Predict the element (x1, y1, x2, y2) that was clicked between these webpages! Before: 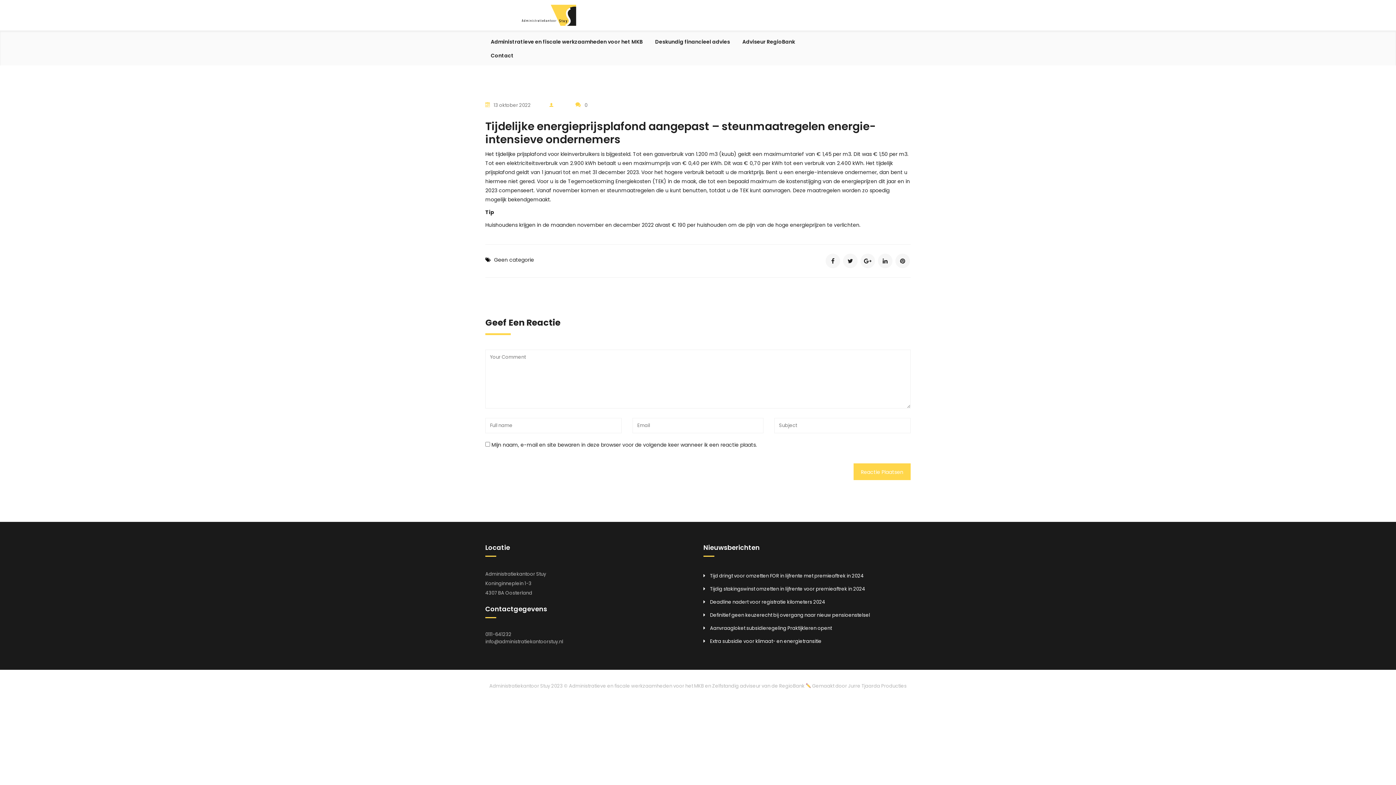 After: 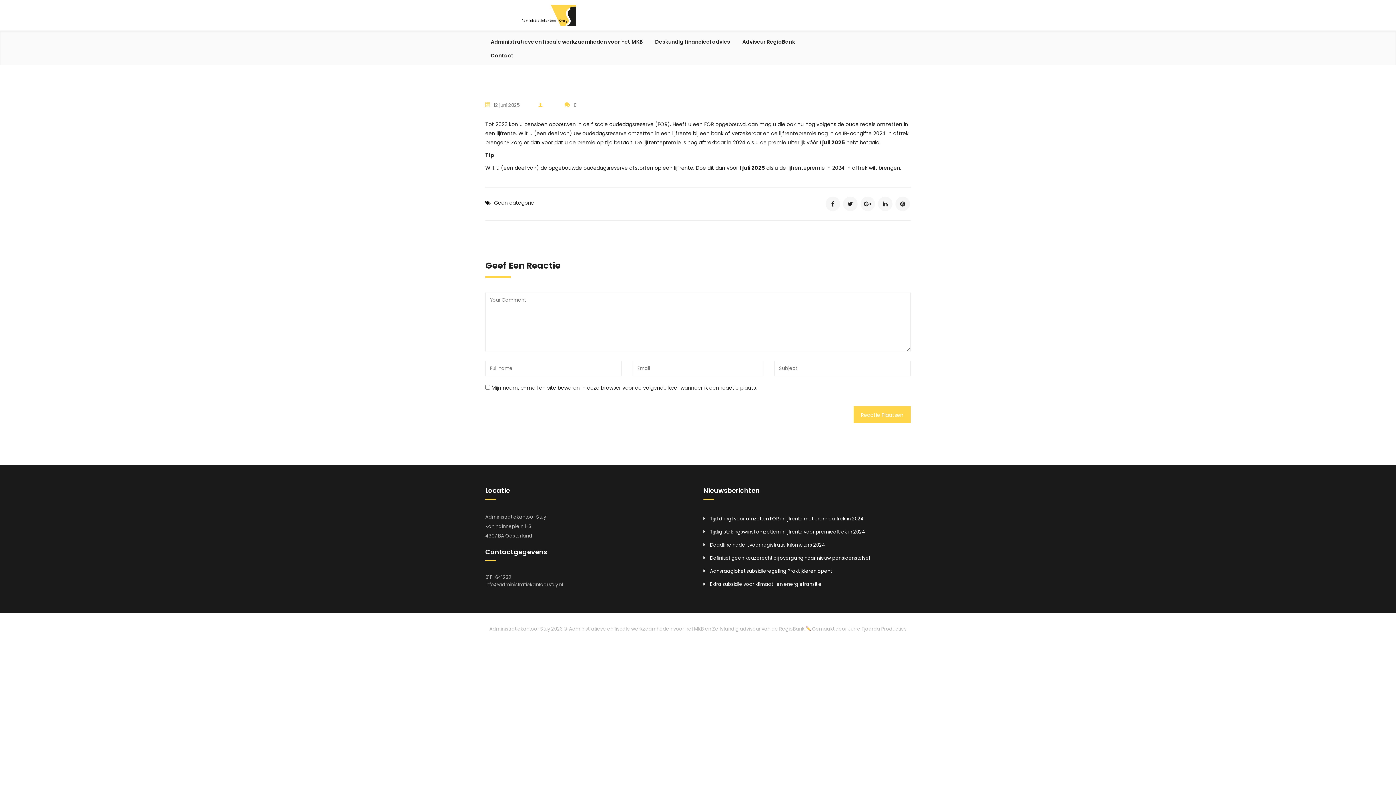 Action: label: Tijd dringt voor omzetten FOR in lijfrente met premieaftrek in 2024 bbox: (710, 572, 864, 579)